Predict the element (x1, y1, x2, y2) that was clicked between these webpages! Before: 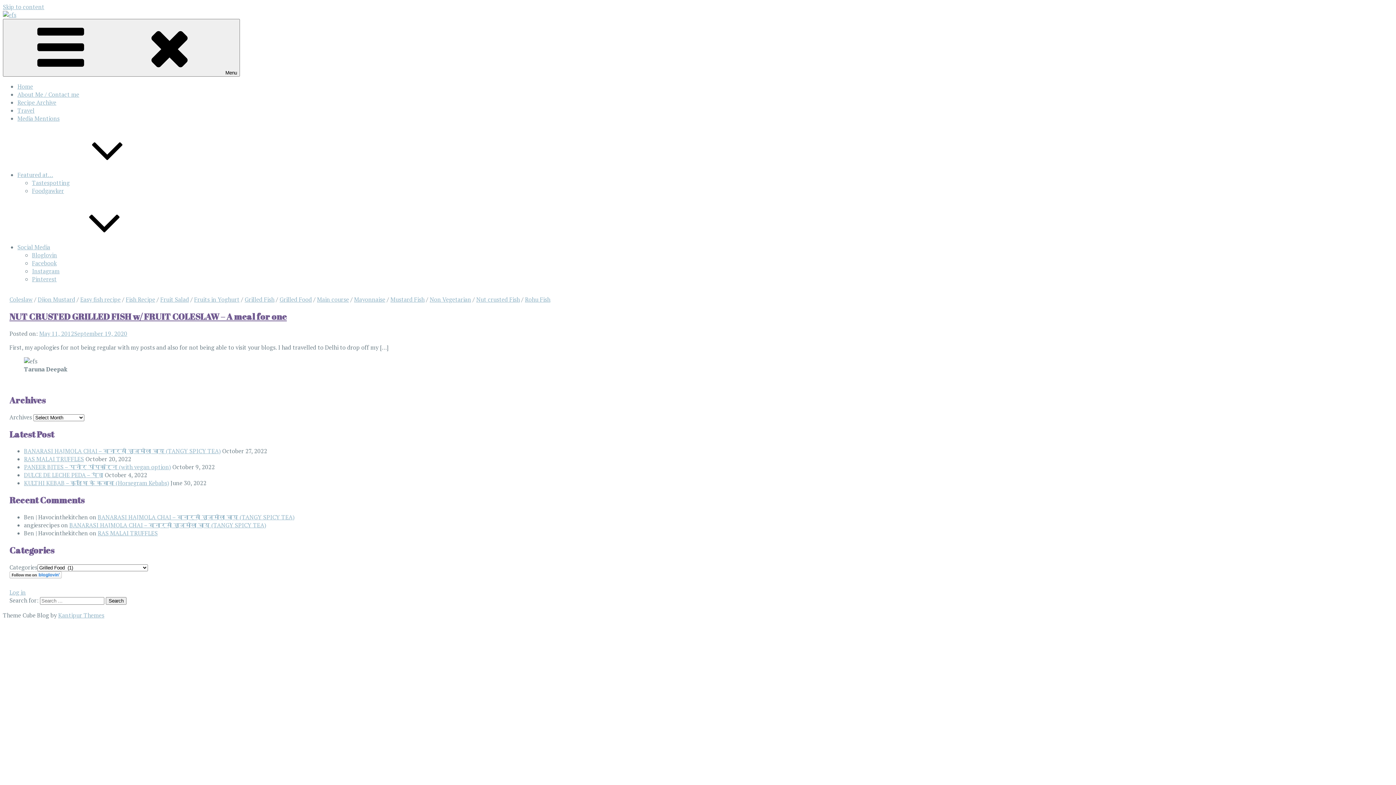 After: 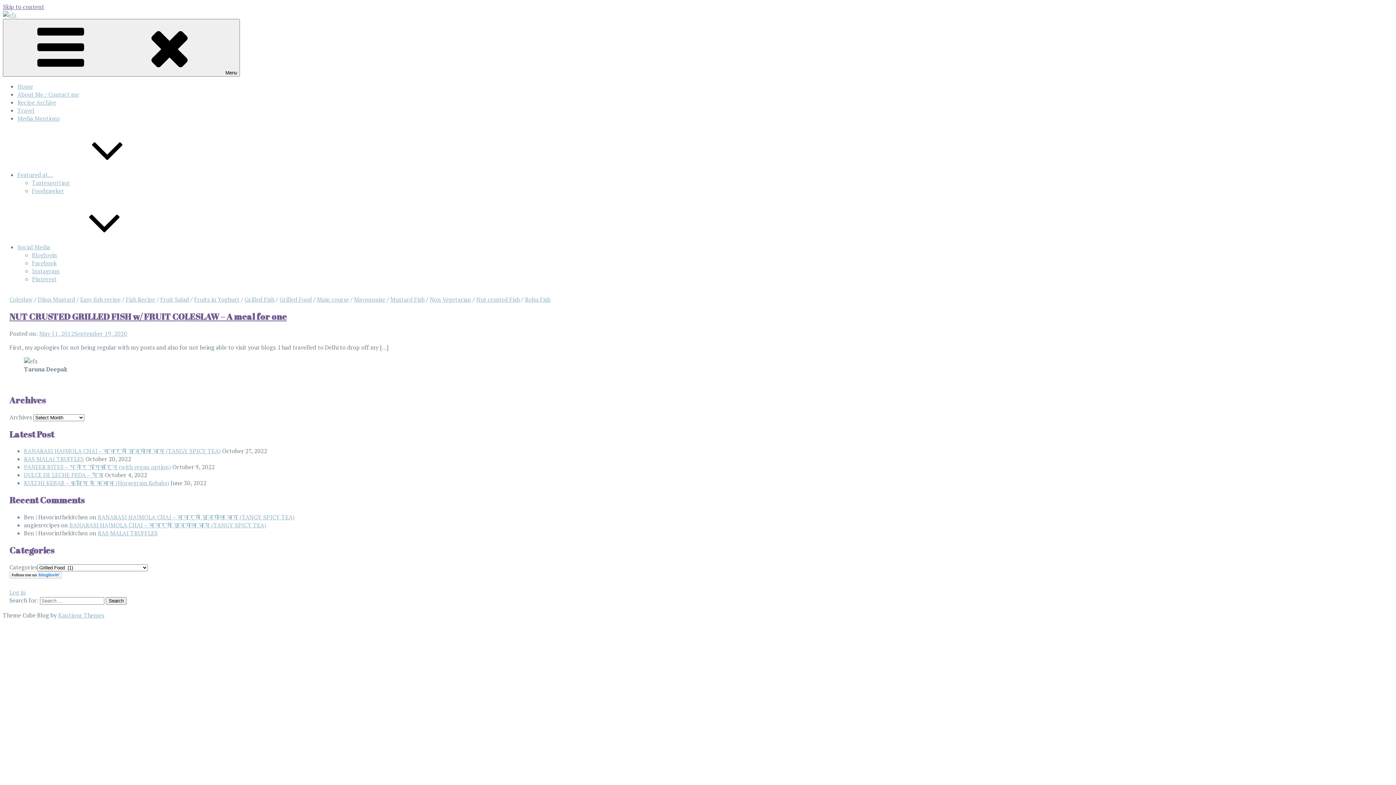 Action: bbox: (2, 2, 44, 10) label: Skip to content